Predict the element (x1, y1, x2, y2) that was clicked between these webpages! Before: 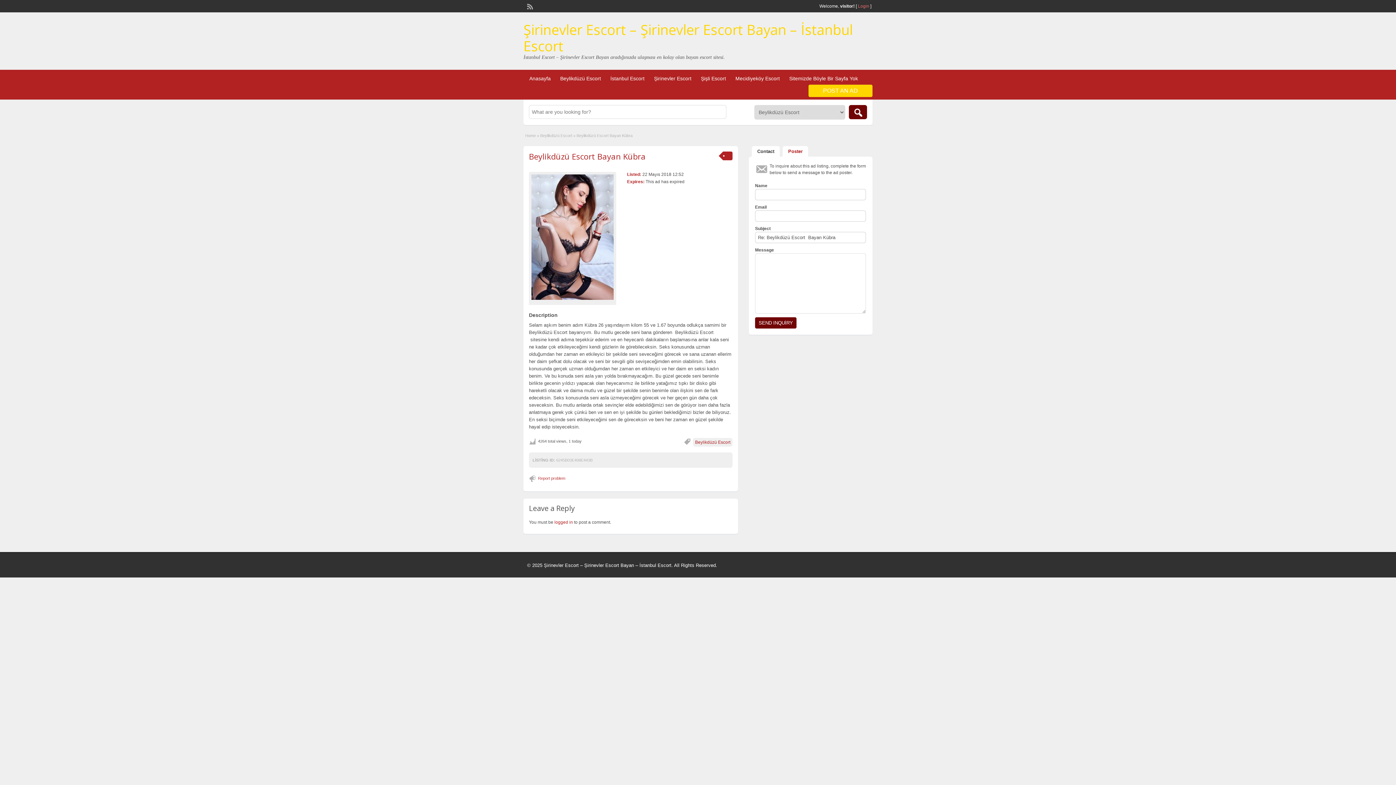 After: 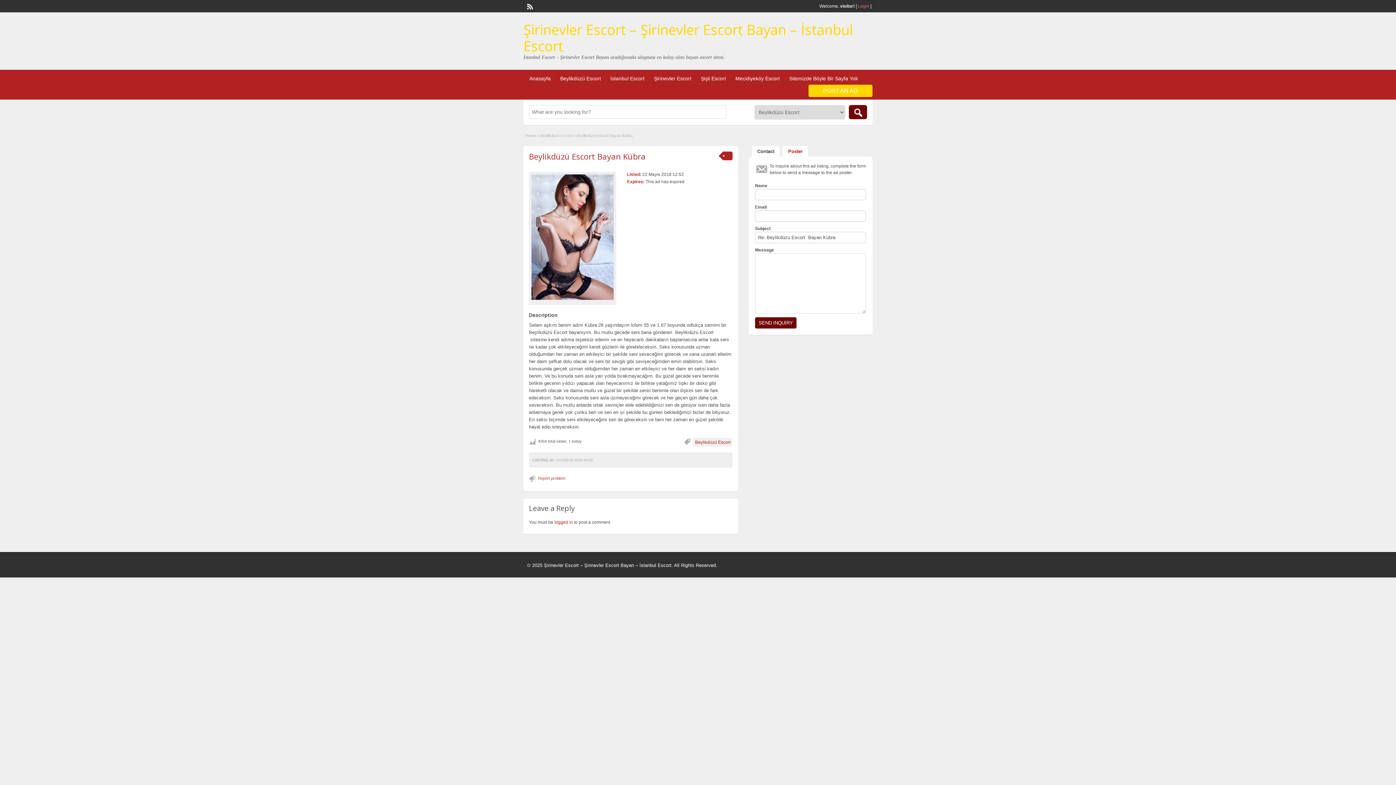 Action: bbox: (526, 2, 532, 8)